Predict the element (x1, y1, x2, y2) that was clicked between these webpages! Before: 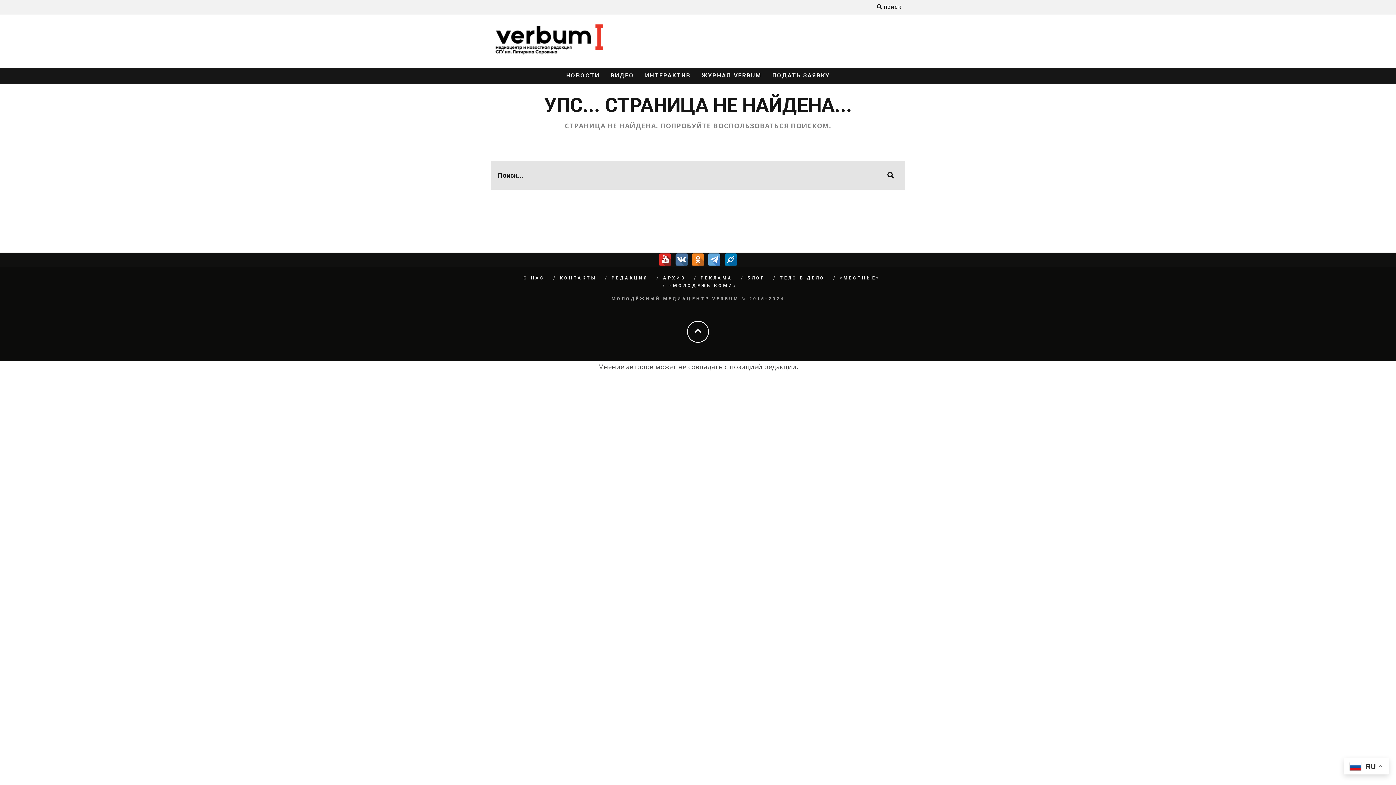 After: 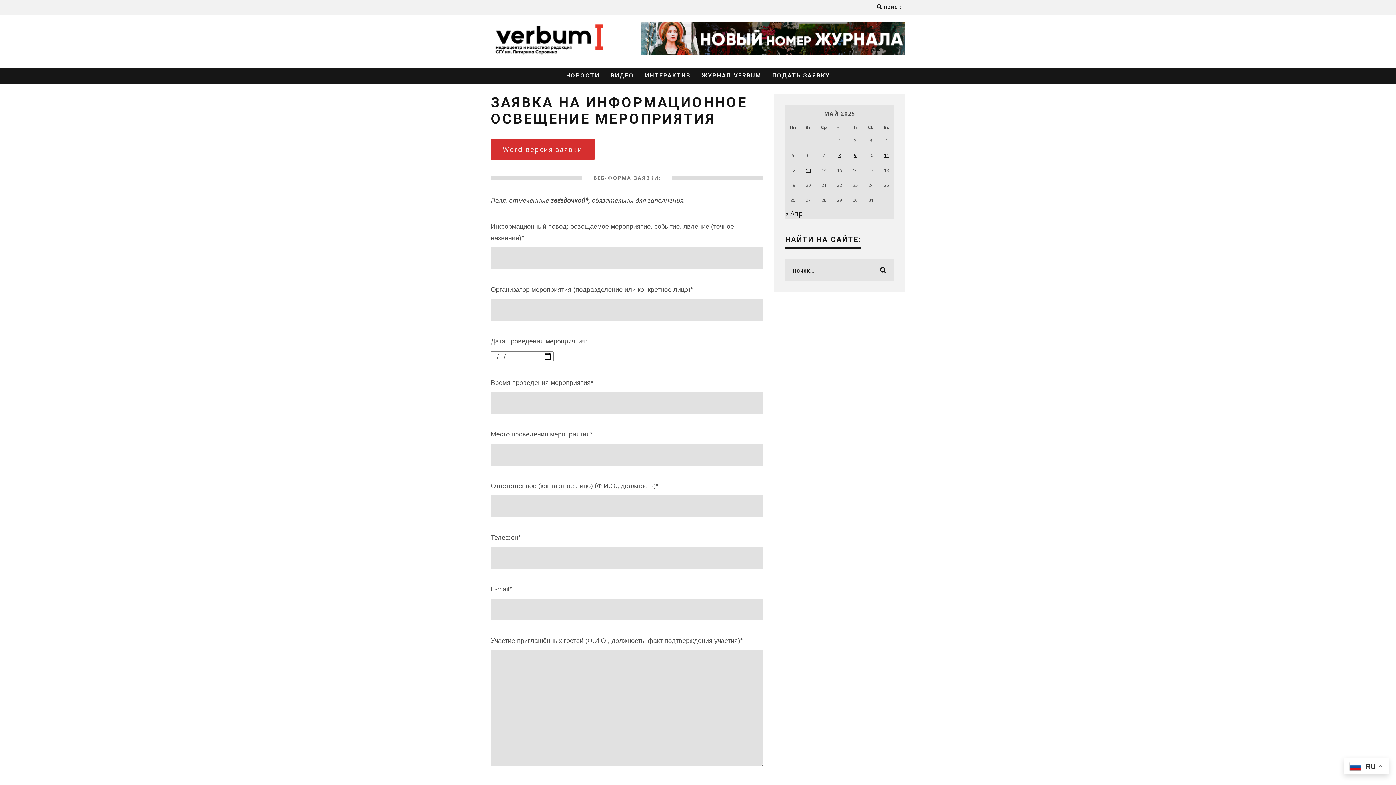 Action: label: ПОДАТЬ ЗАЯВКУ bbox: (768, 67, 834, 83)